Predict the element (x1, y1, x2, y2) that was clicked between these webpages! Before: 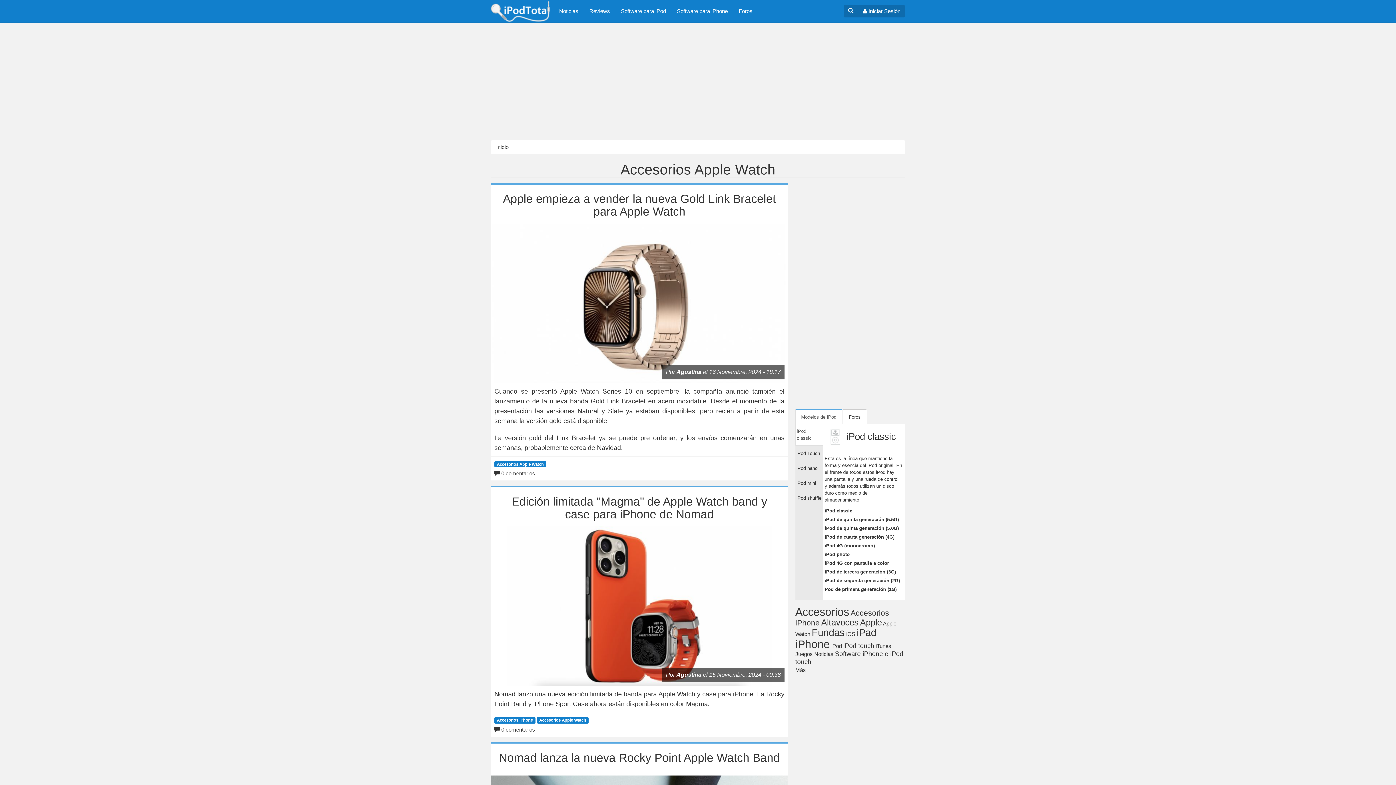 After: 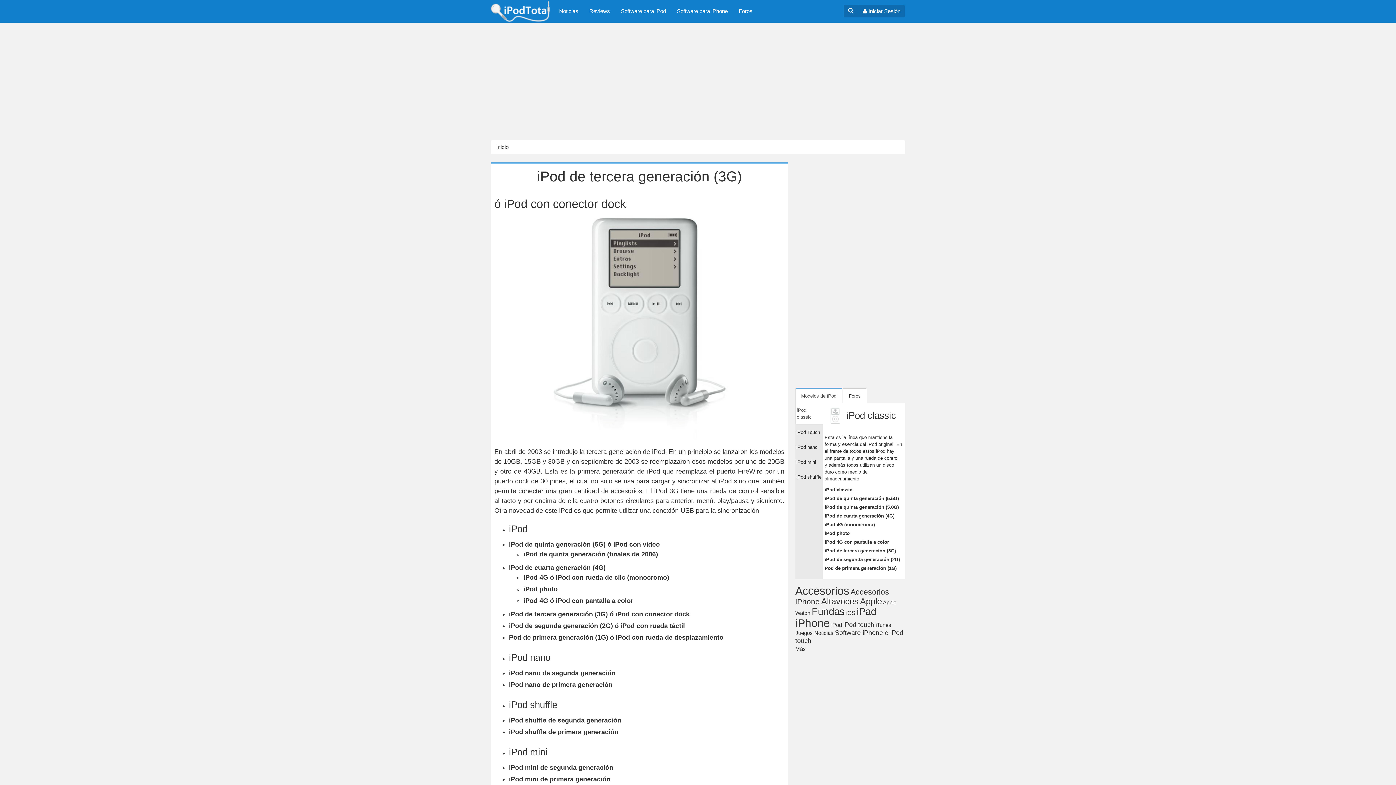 Action: label: iPod de tercera generación (3G) bbox: (824, 569, 896, 574)